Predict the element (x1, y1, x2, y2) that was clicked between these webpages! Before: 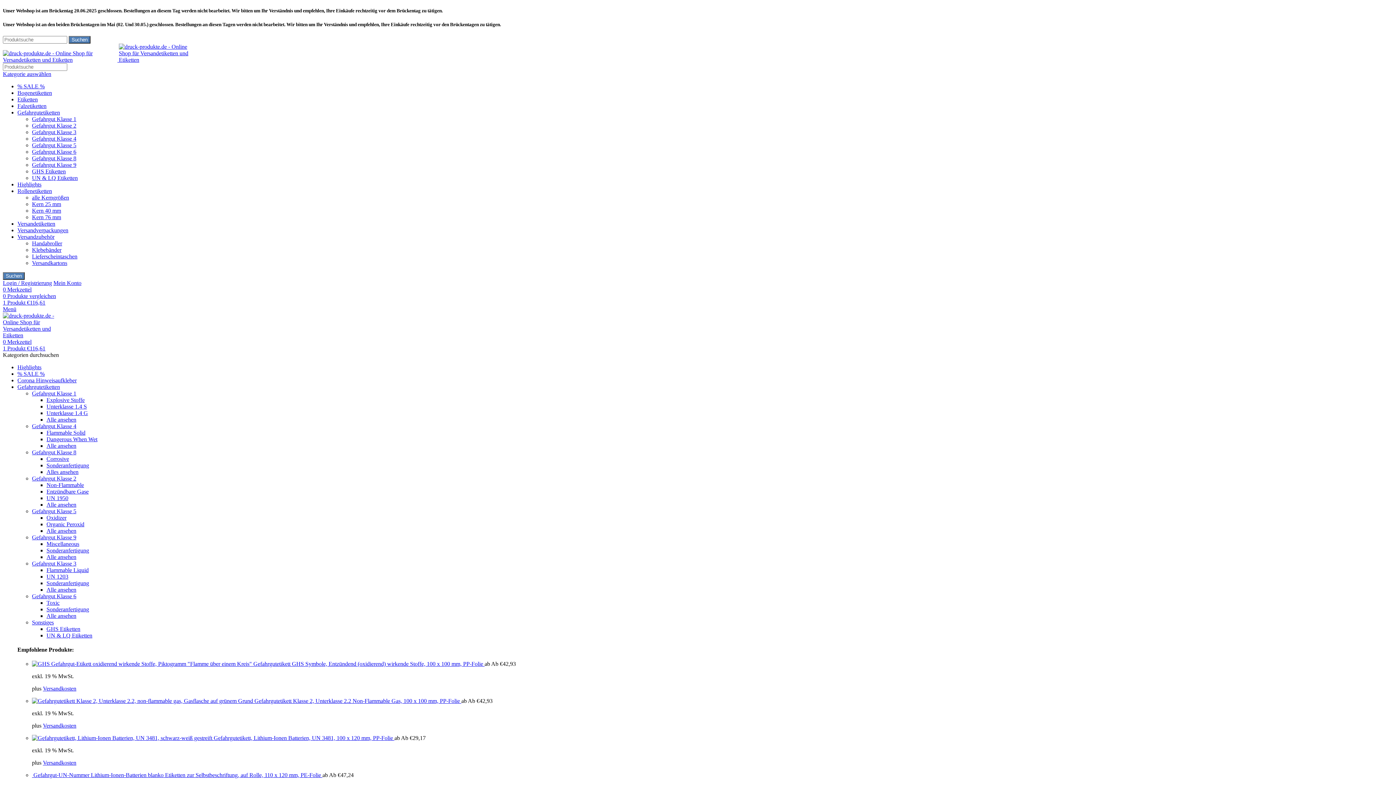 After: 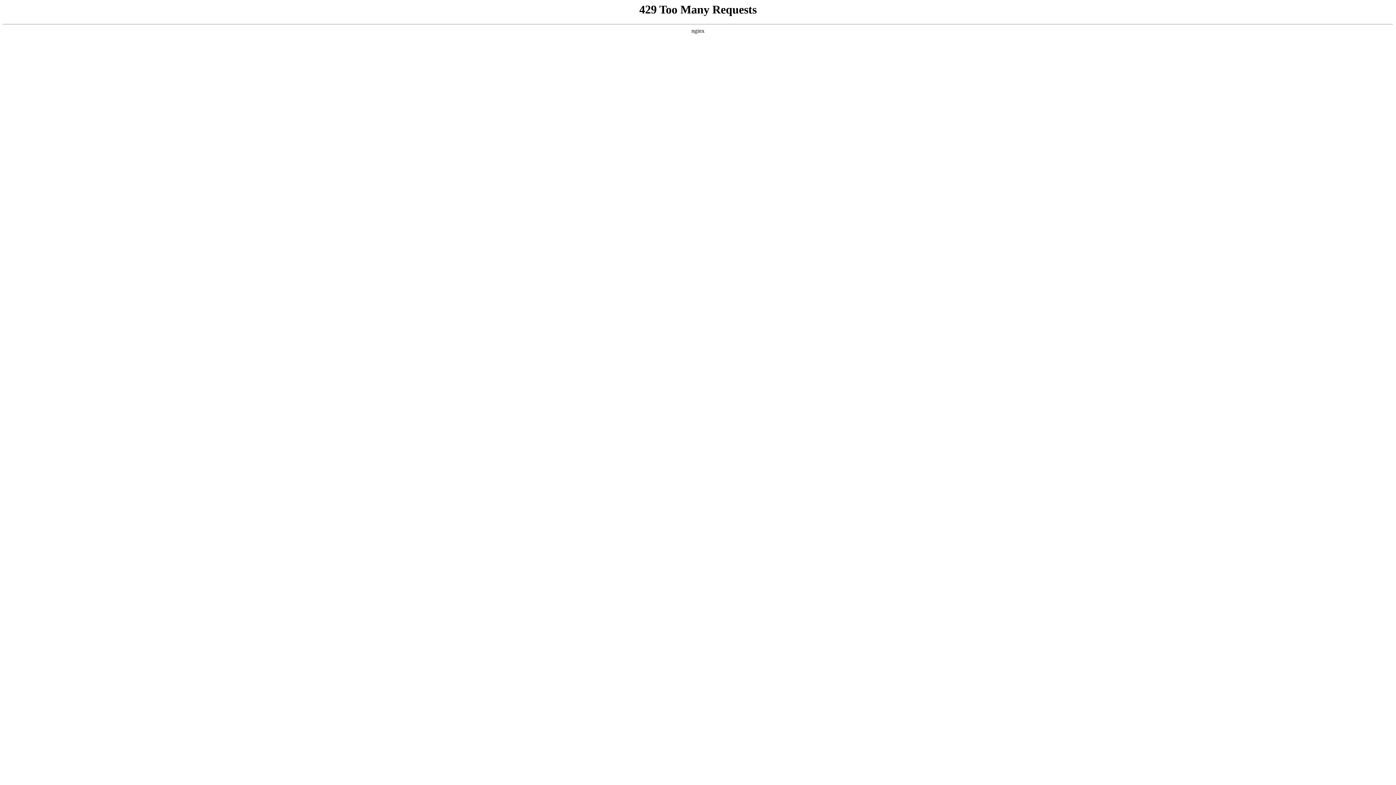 Action: label: Non-Flammable bbox: (46, 482, 84, 488)